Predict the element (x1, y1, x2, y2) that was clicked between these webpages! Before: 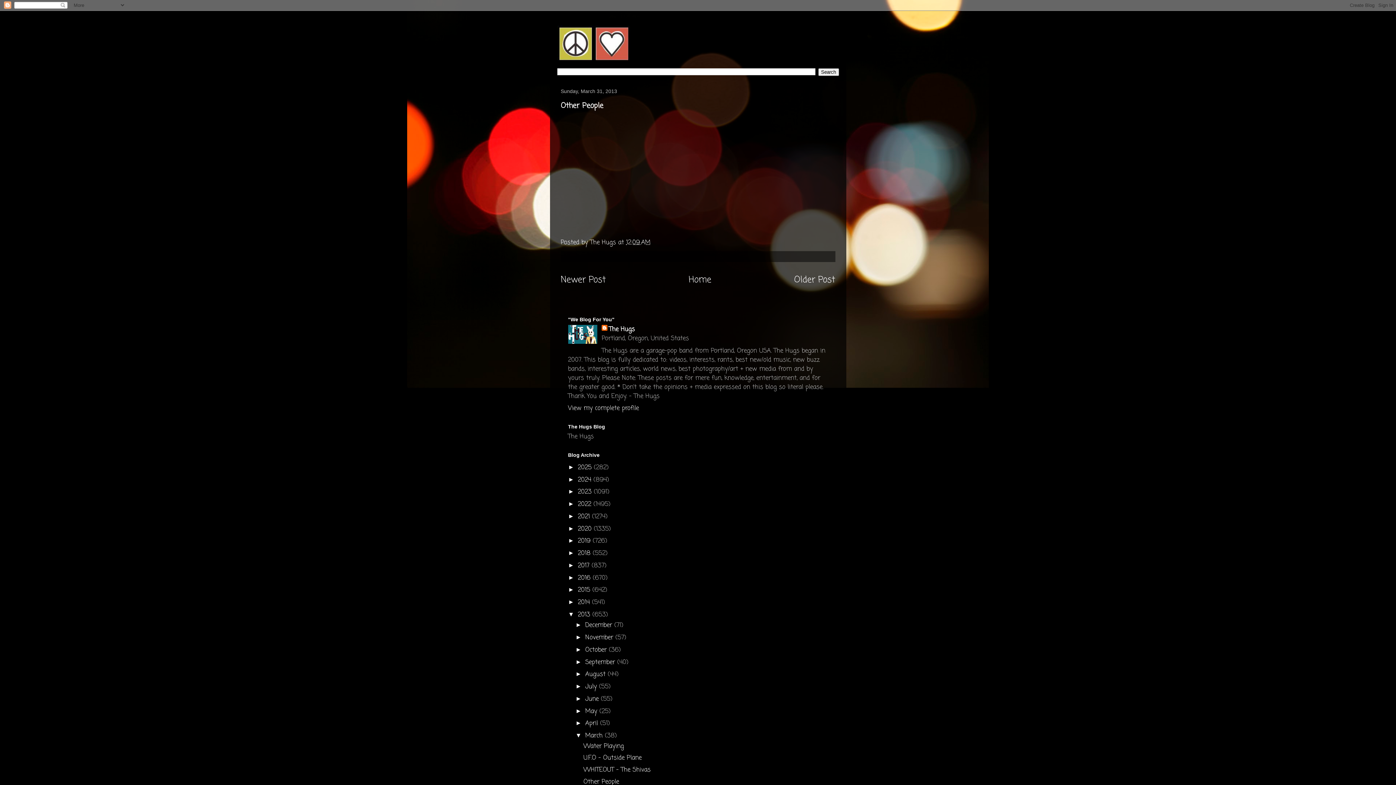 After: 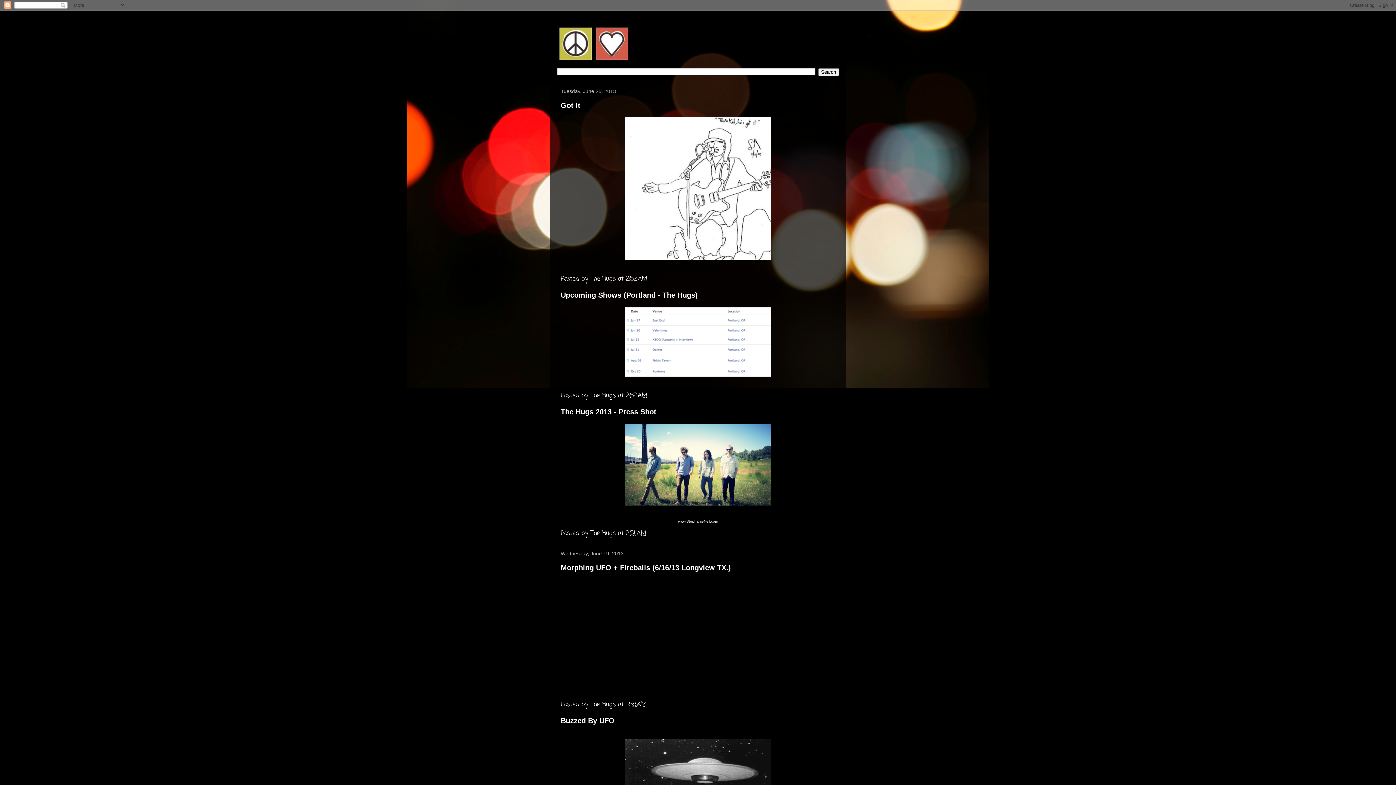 Action: label: June  bbox: (585, 694, 601, 703)